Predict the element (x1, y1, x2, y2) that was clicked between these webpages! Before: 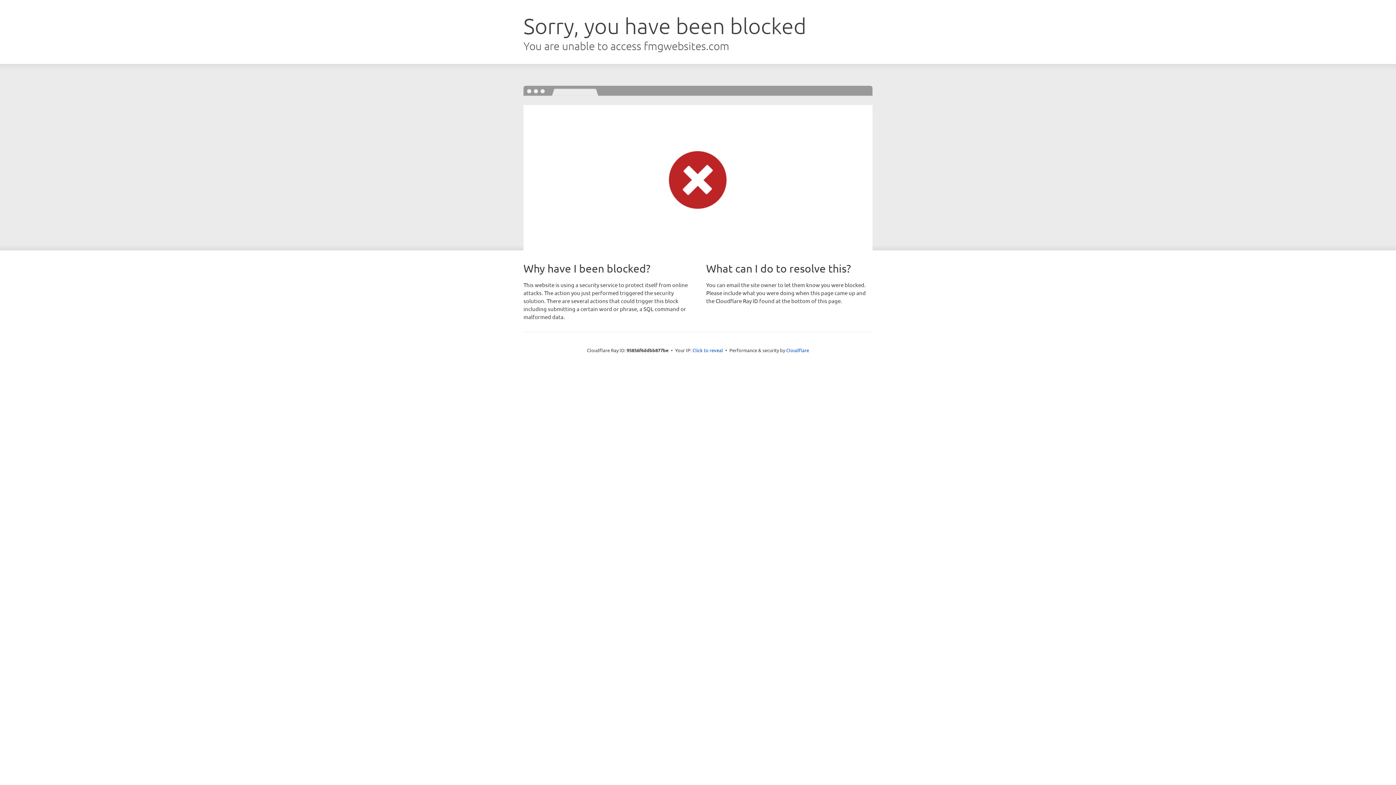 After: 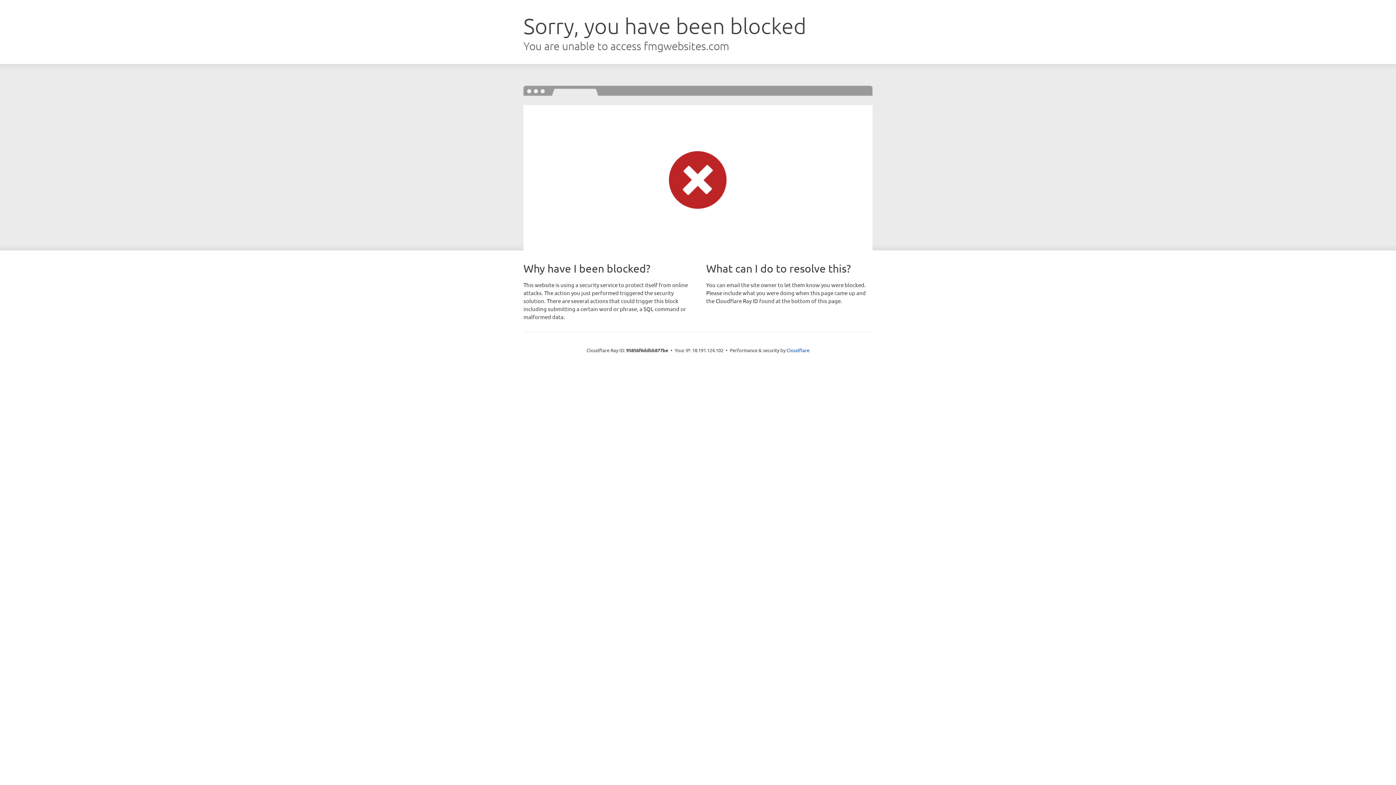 Action: bbox: (692, 346, 723, 353) label: Click to reveal